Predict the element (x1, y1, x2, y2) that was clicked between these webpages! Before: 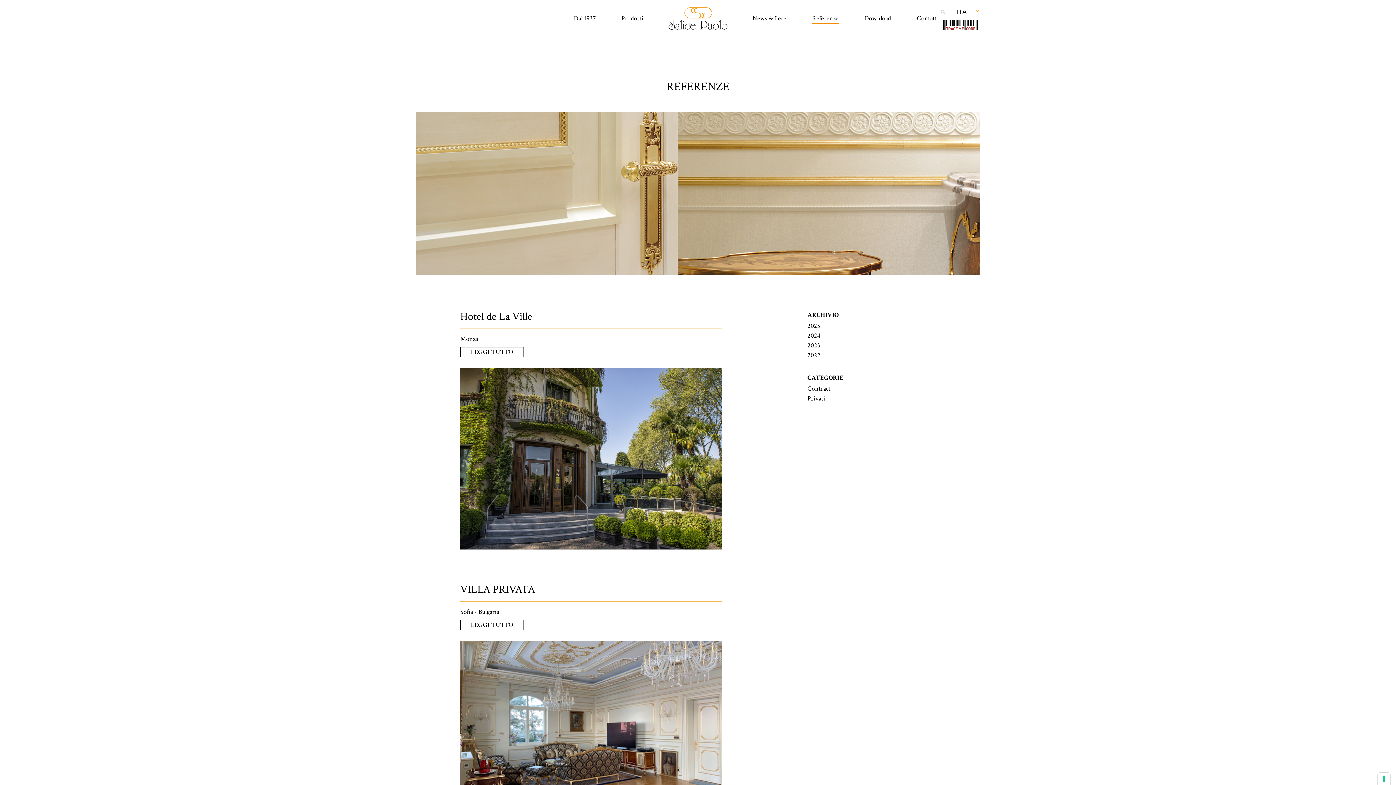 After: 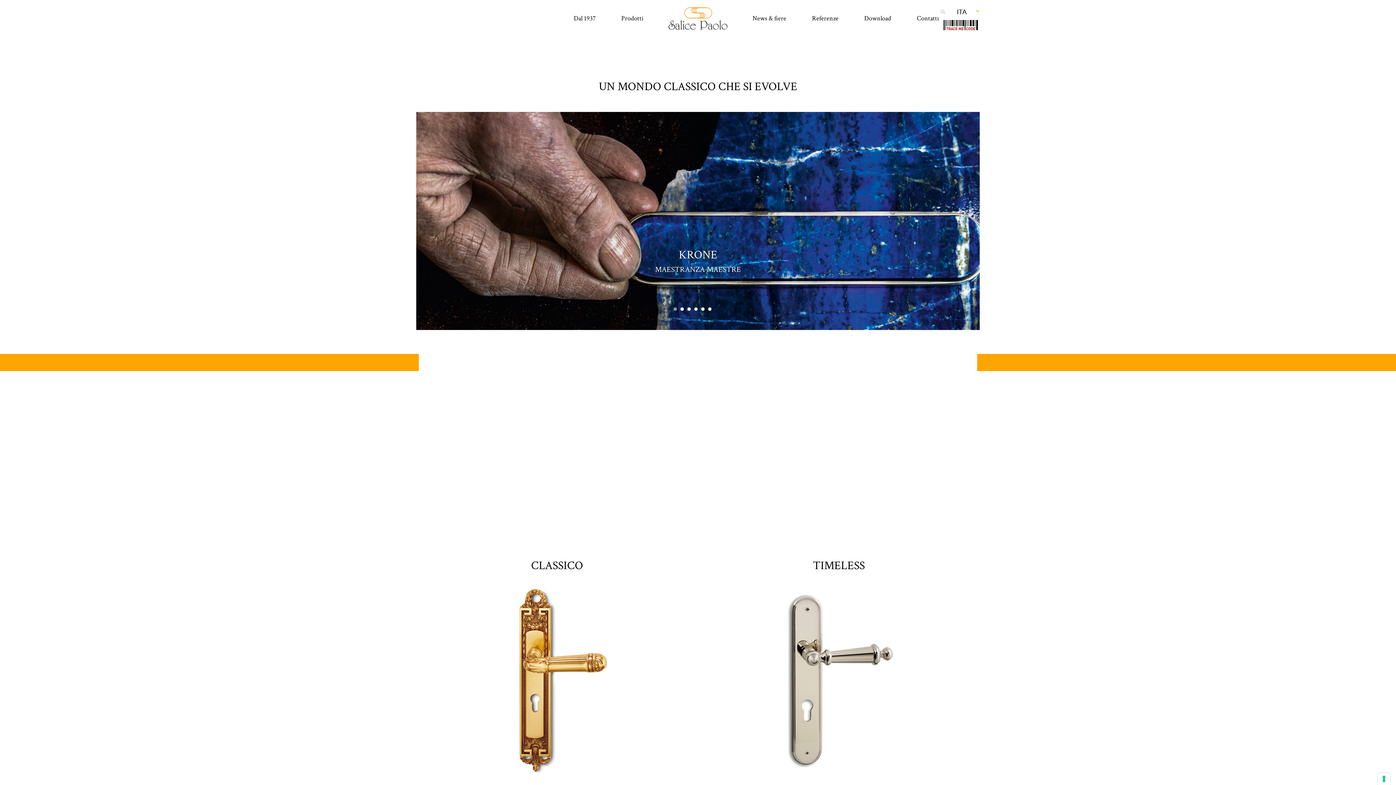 Action: bbox: (679, 1, 717, 25)